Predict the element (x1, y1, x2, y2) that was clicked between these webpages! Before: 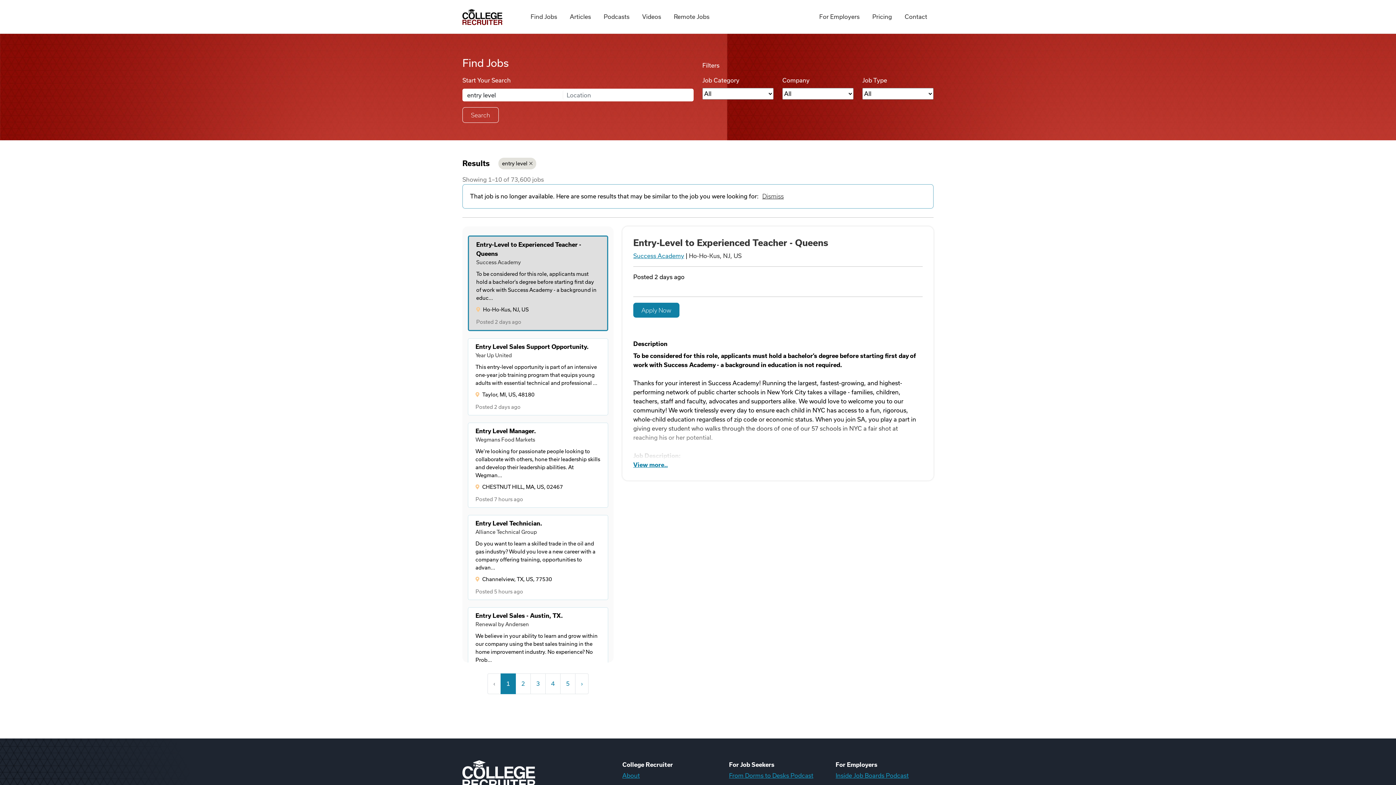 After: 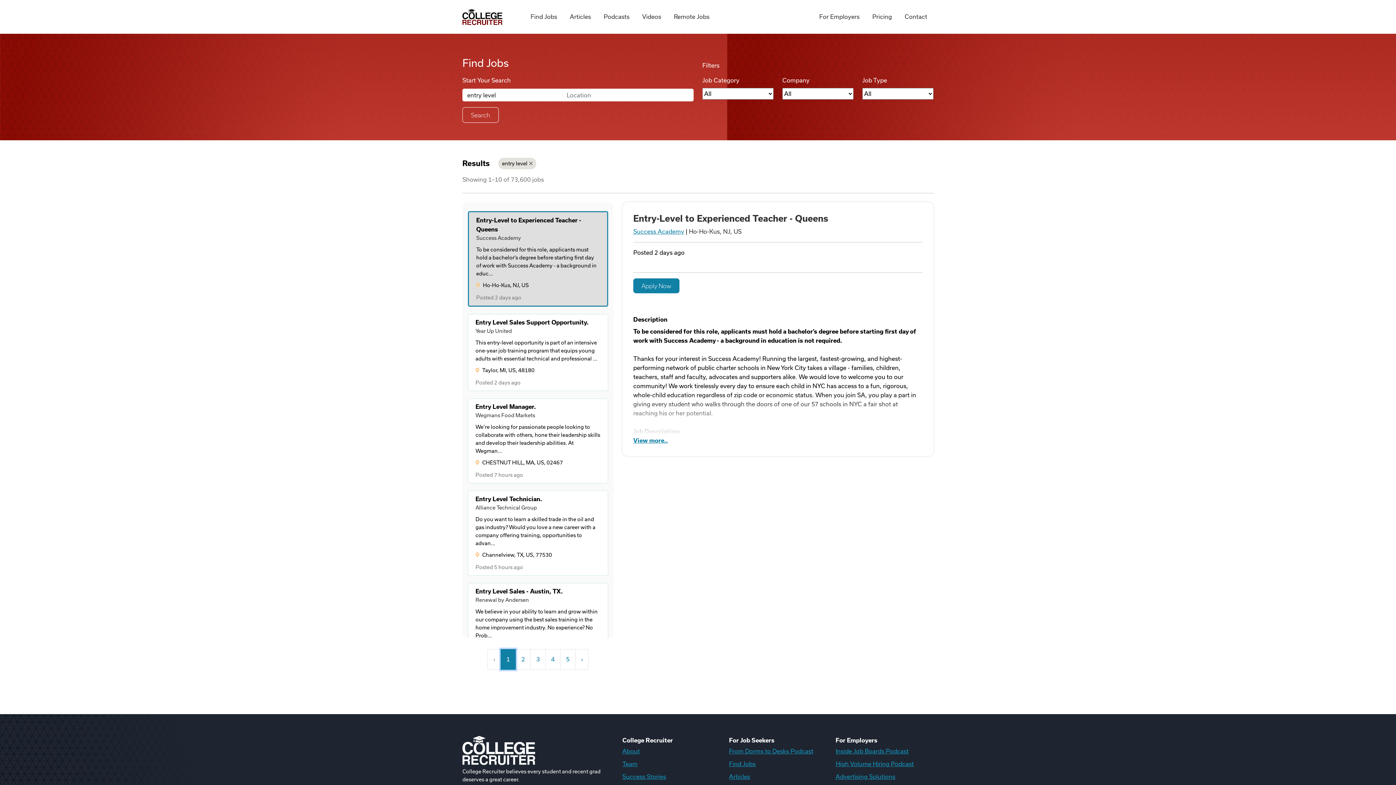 Action: bbox: (500, 673, 516, 694) label: 1